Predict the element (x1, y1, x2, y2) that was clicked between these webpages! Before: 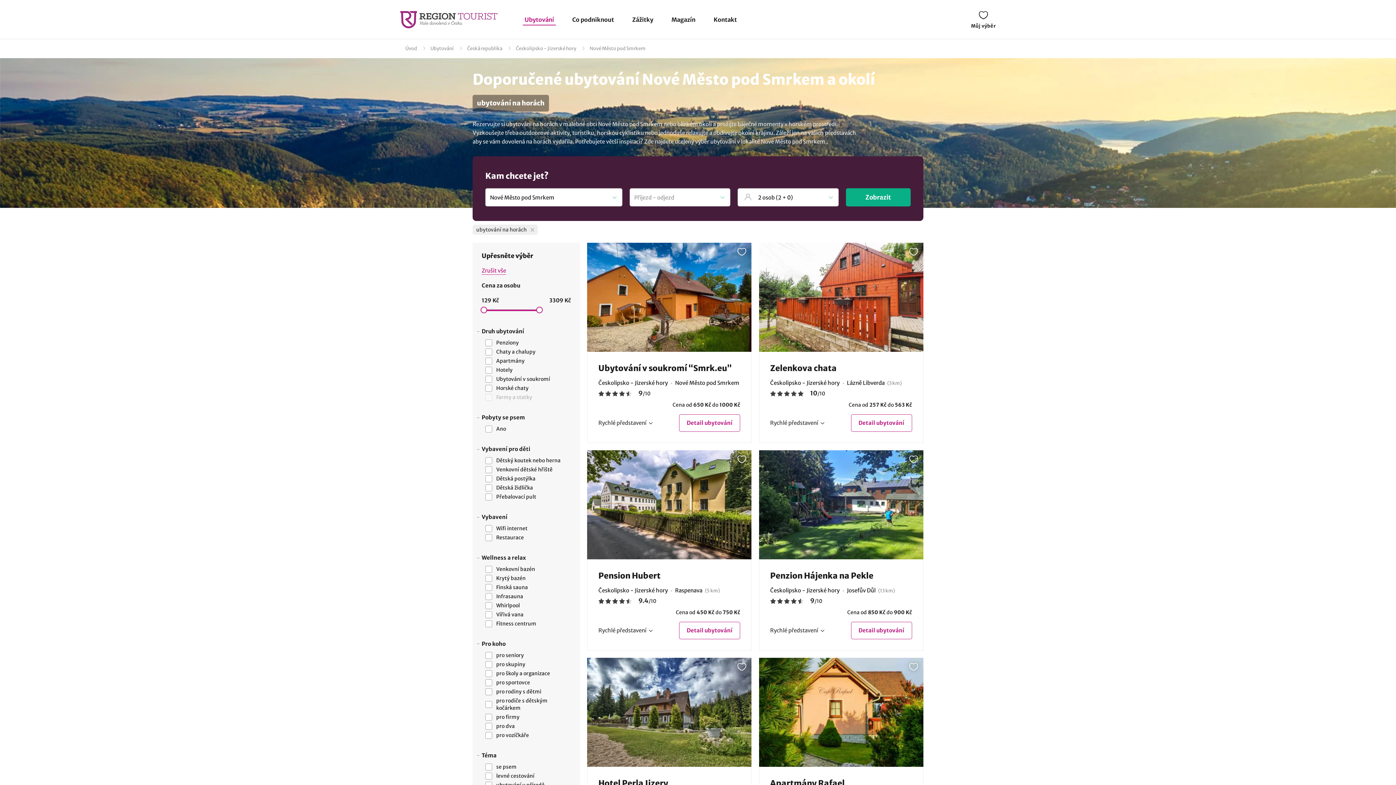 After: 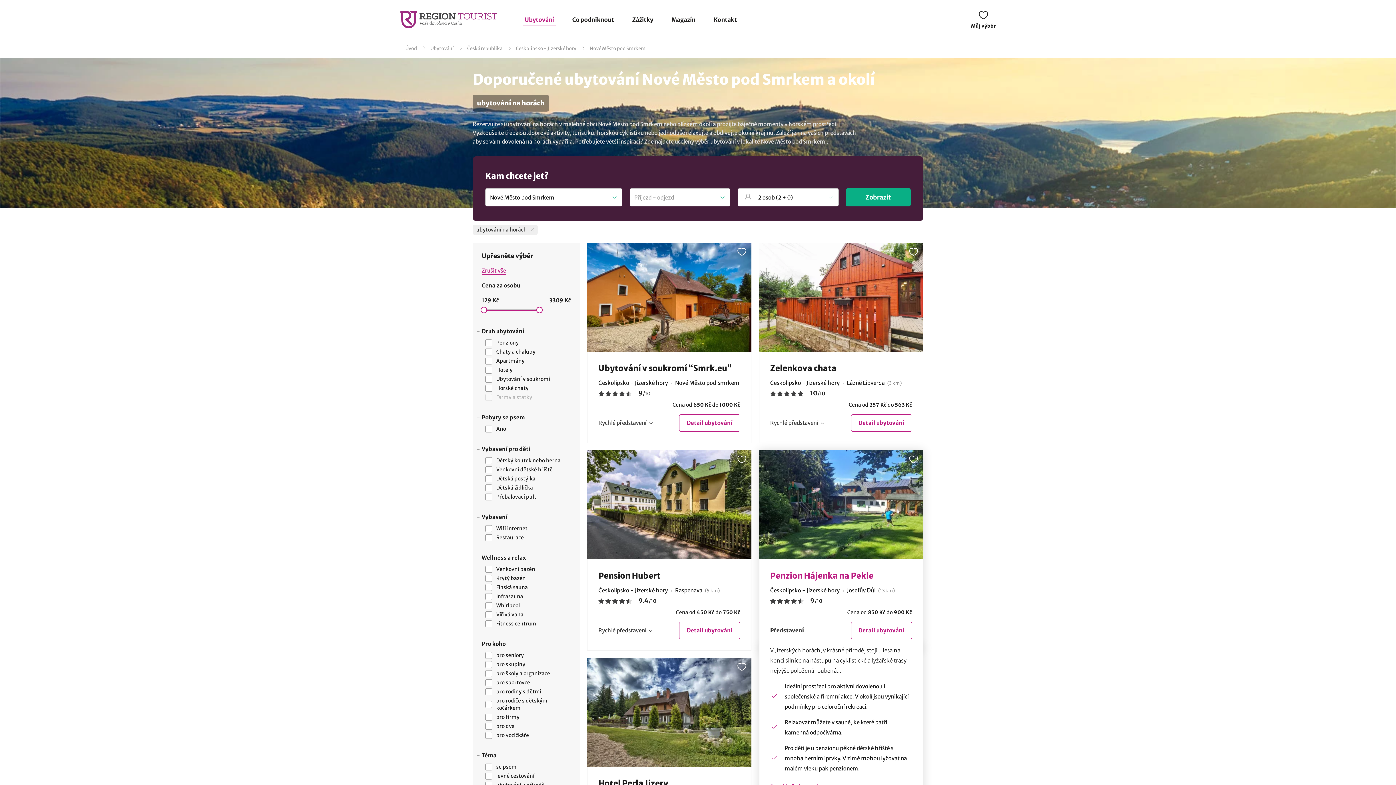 Action: bbox: (770, 627, 824, 635) label: Rychlé 
představení